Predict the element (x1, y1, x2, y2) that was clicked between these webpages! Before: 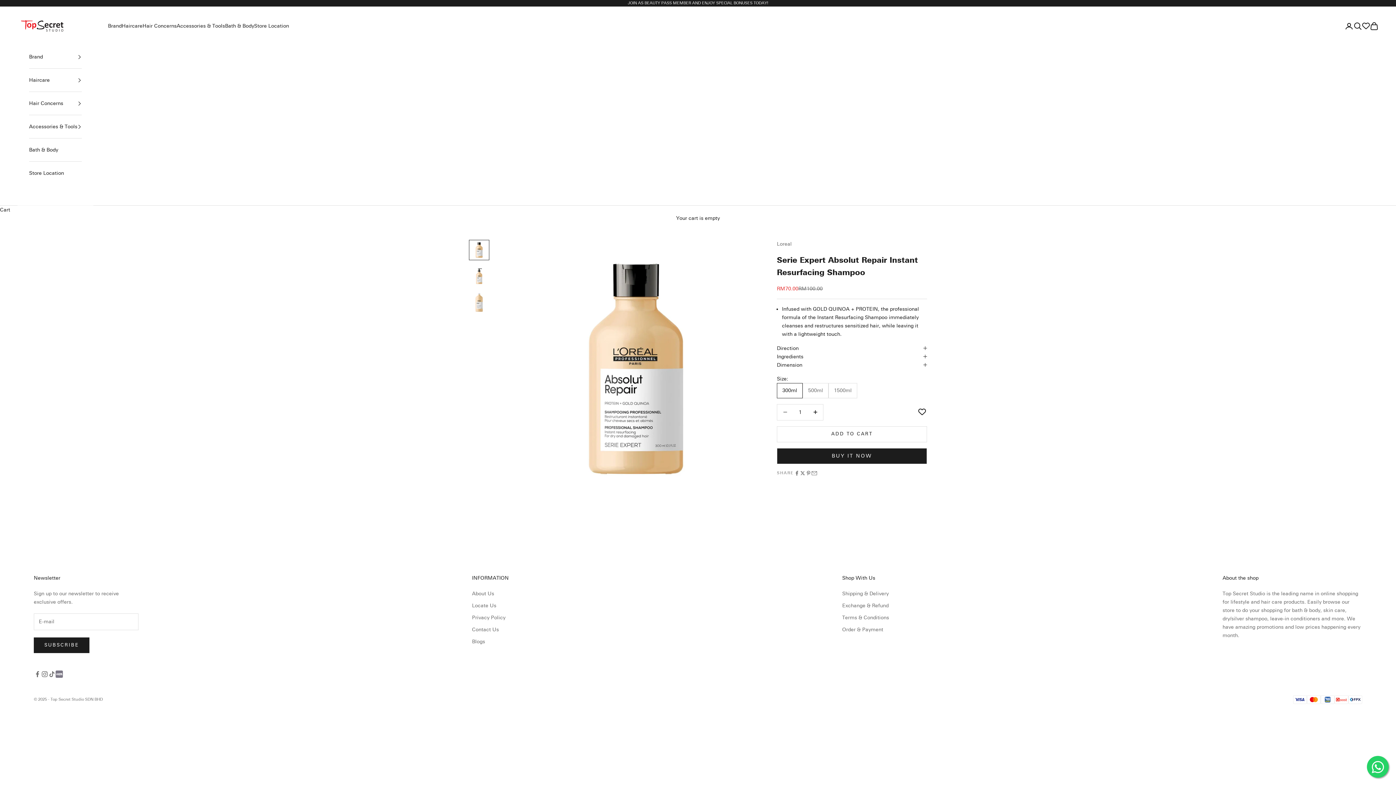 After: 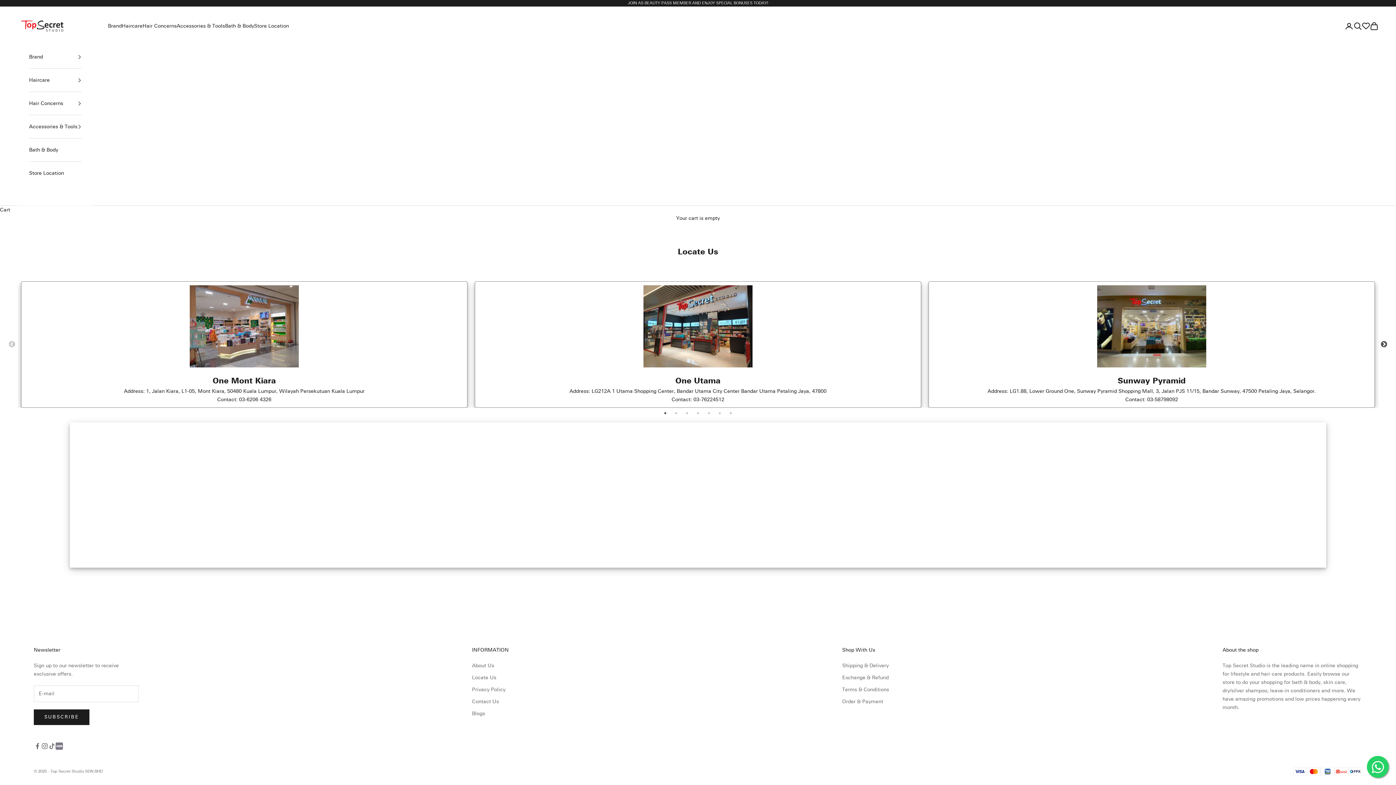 Action: bbox: (254, 21, 289, 30) label: Store Location